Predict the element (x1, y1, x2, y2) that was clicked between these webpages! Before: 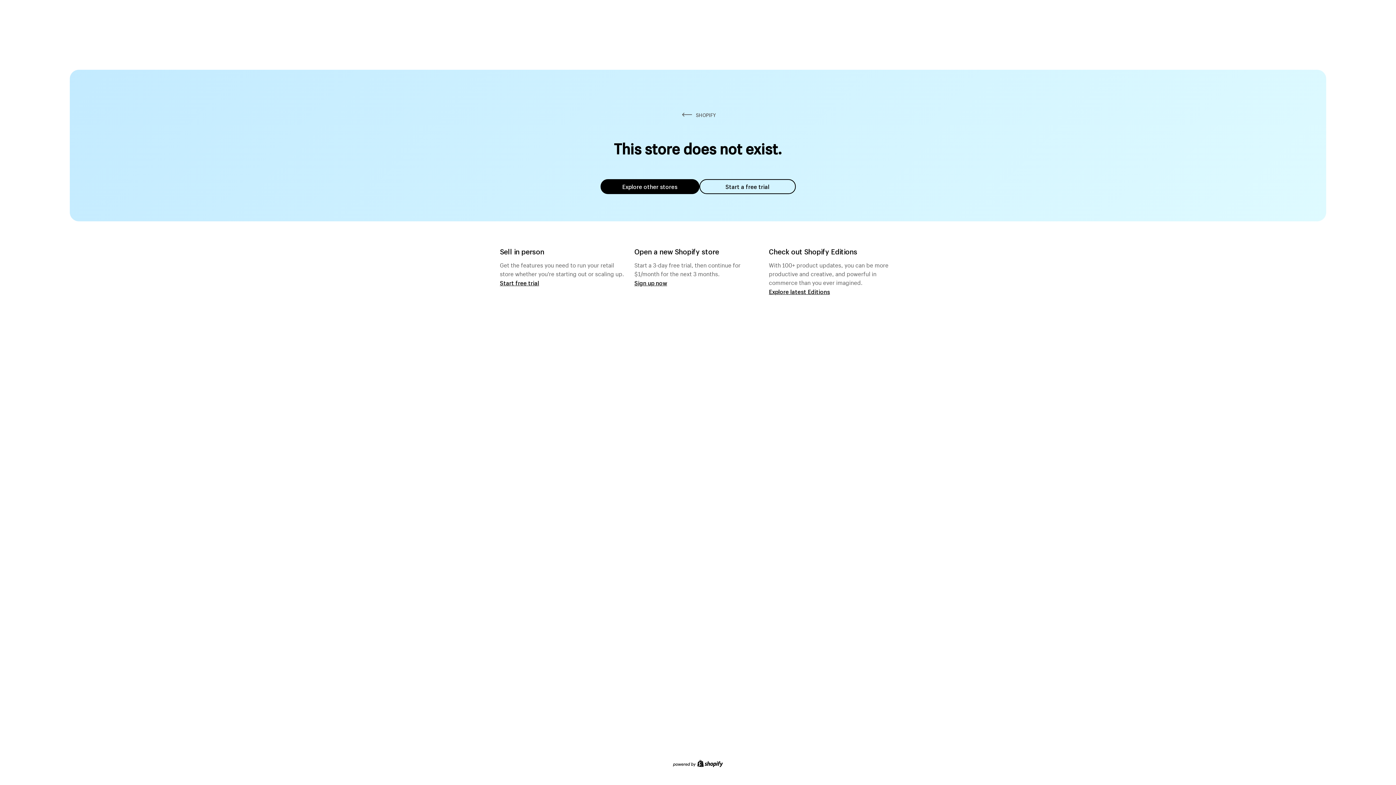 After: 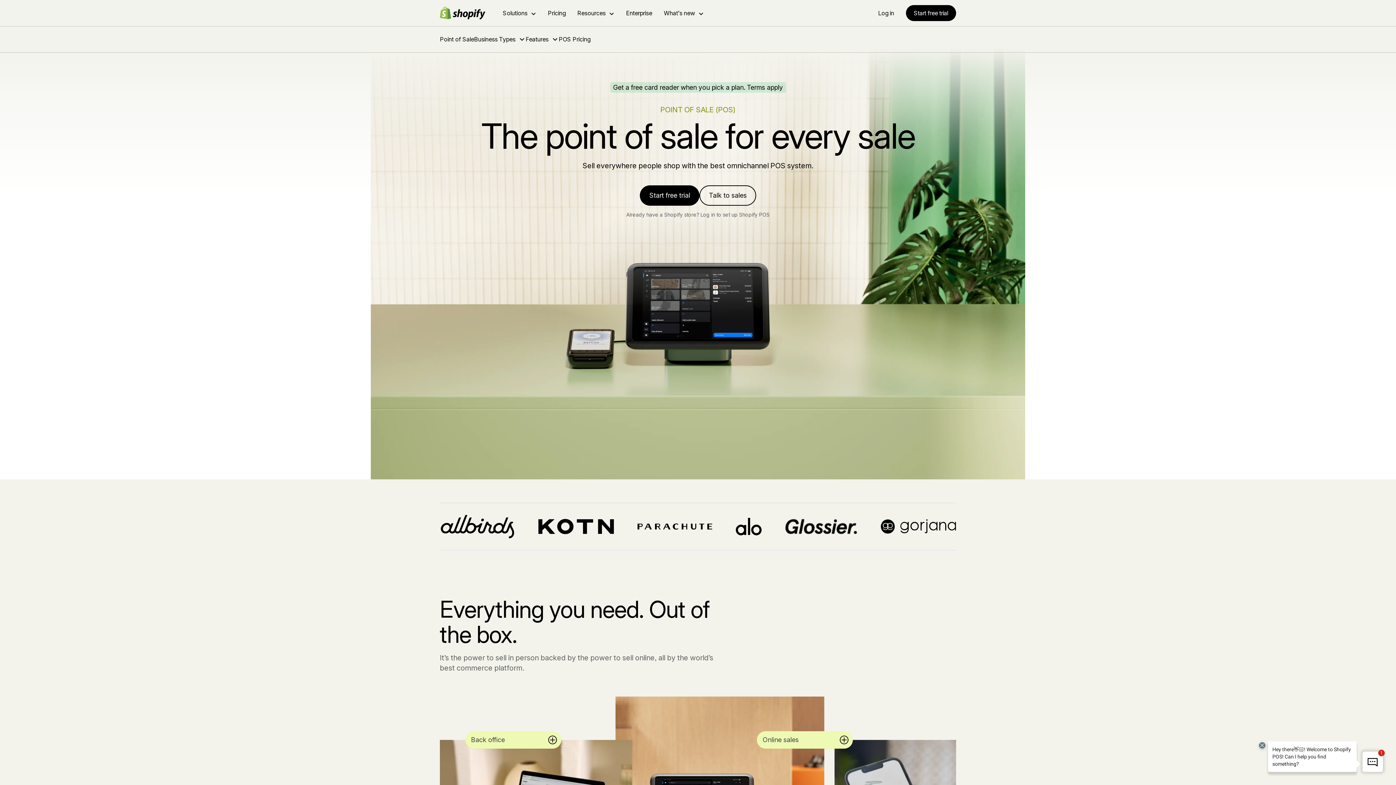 Action: label: Start free trial bbox: (500, 279, 539, 286)